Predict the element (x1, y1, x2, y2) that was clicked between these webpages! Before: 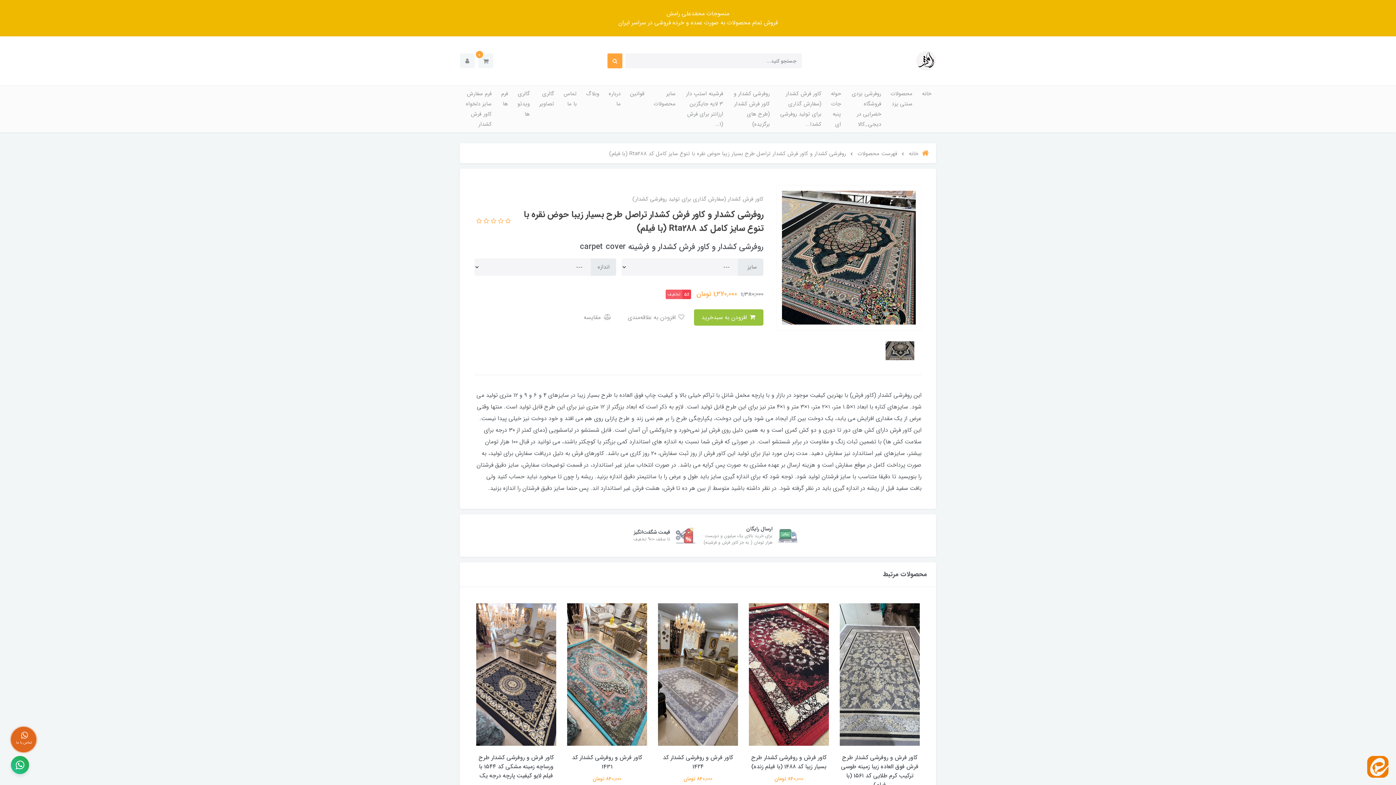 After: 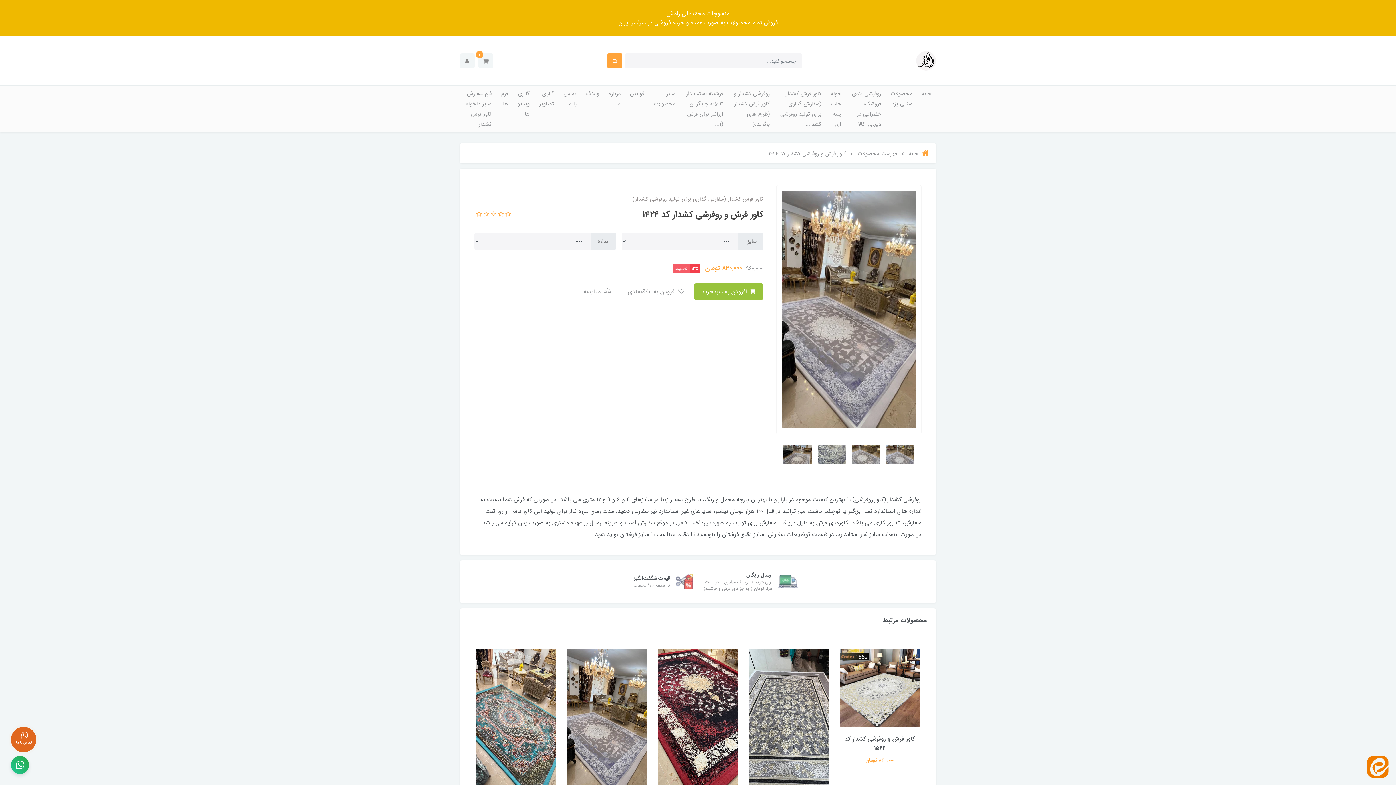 Action: bbox: (476, 603, 556, 746)